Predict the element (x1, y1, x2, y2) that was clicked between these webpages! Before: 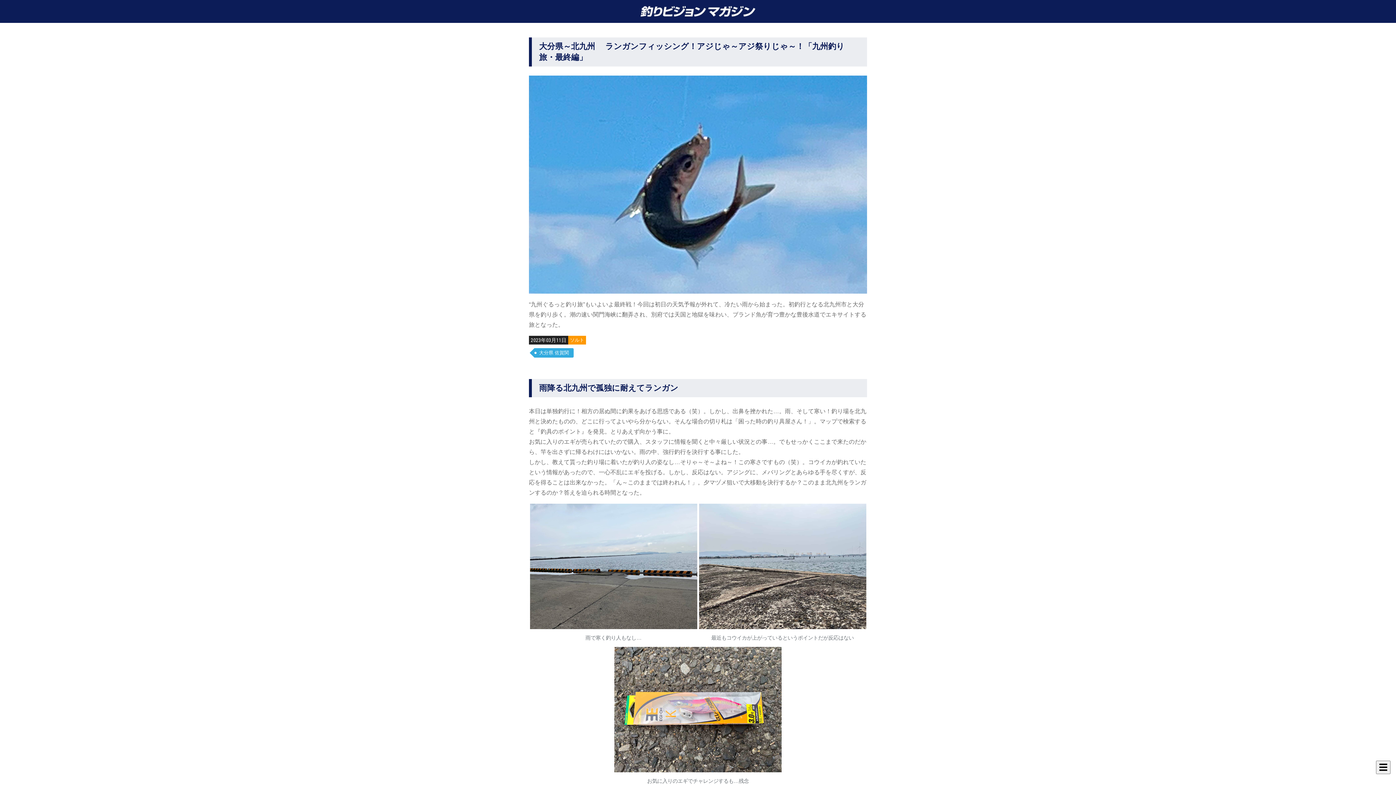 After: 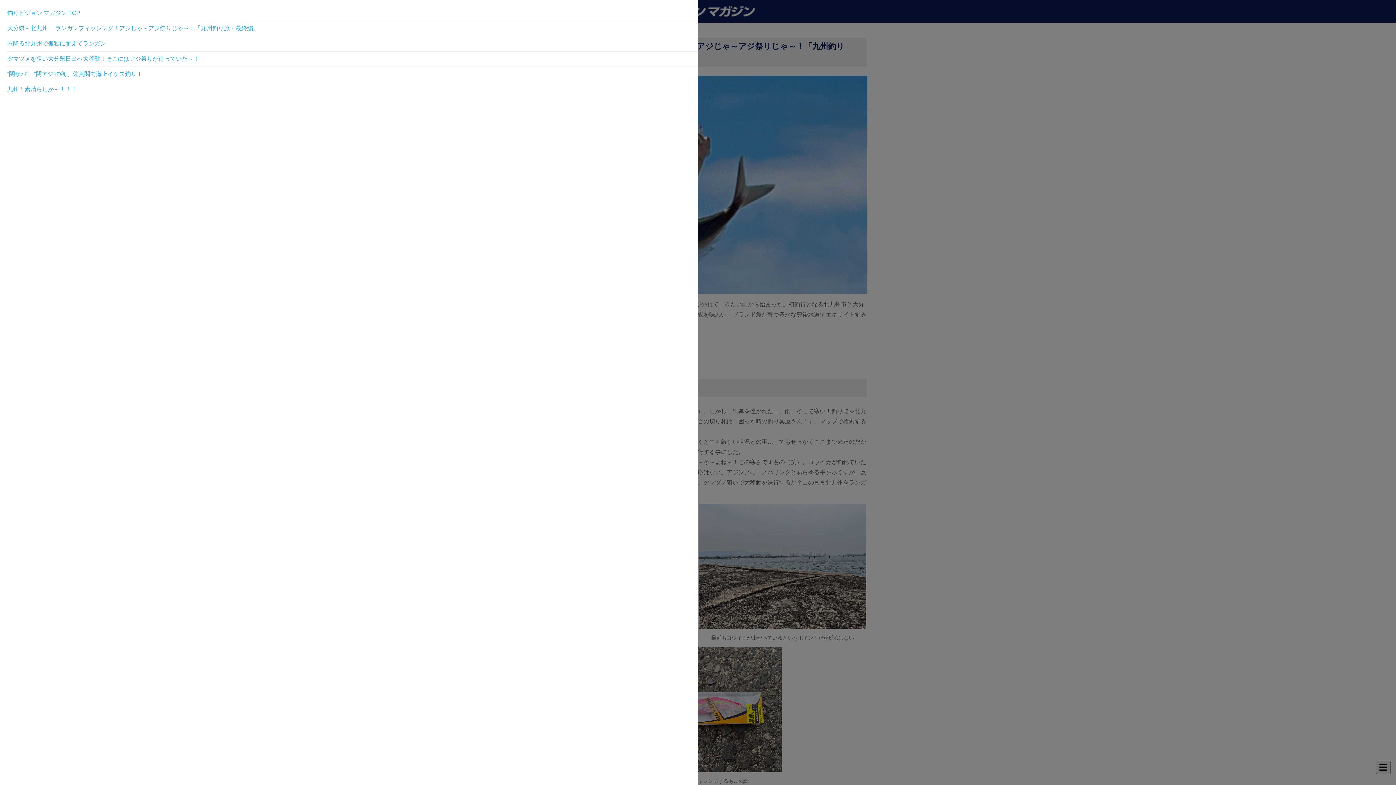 Action: bbox: (1376, 761, 1390, 774) label: ☰